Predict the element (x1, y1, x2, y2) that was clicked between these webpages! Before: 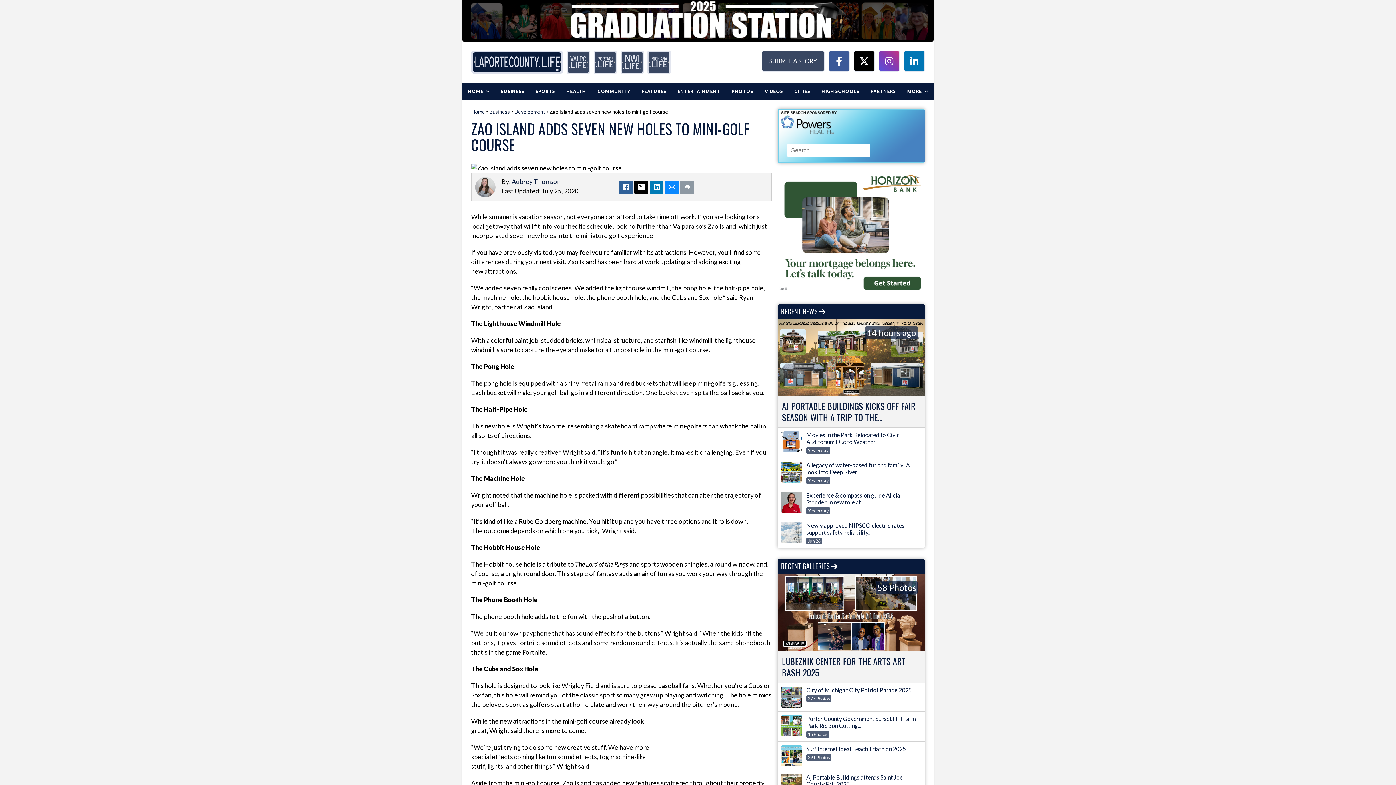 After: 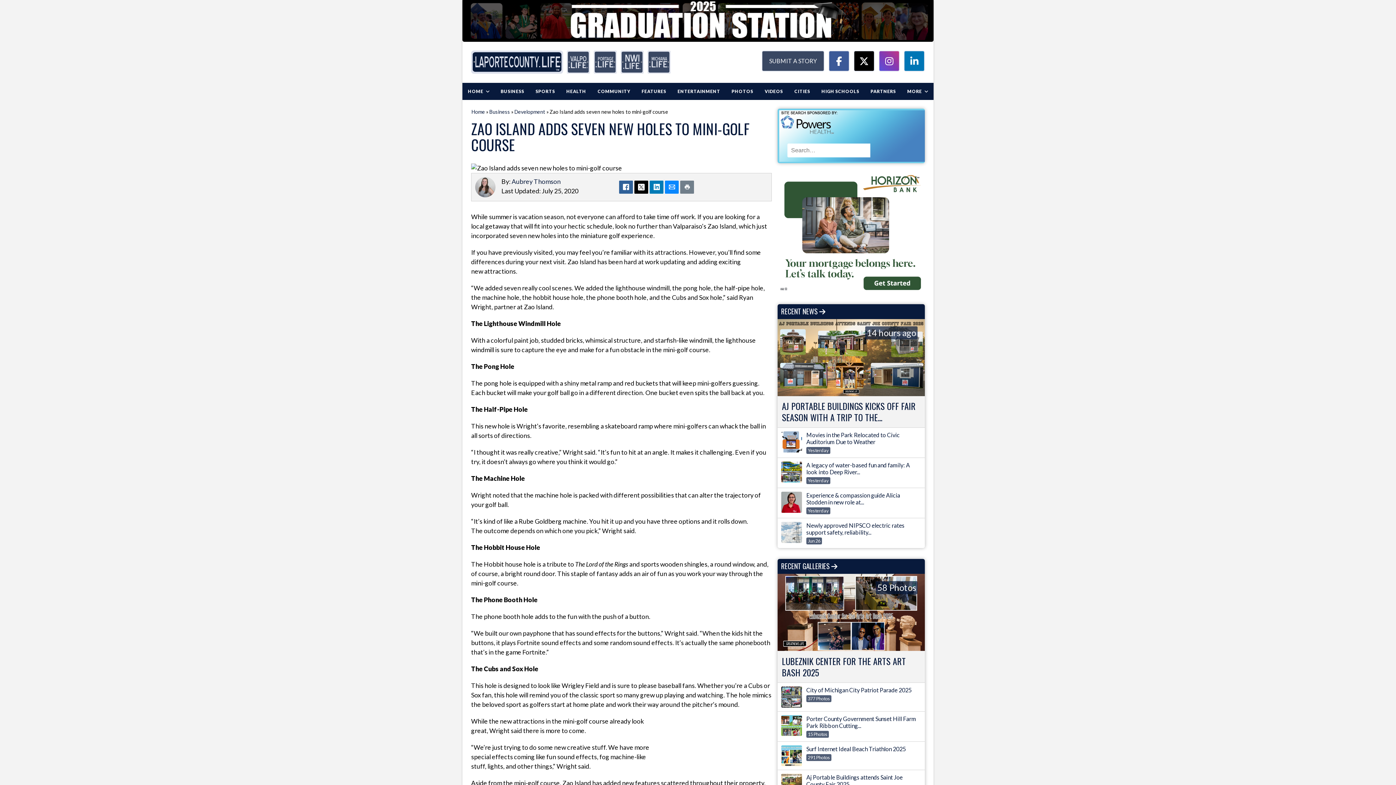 Action: bbox: (680, 180, 694, 193)